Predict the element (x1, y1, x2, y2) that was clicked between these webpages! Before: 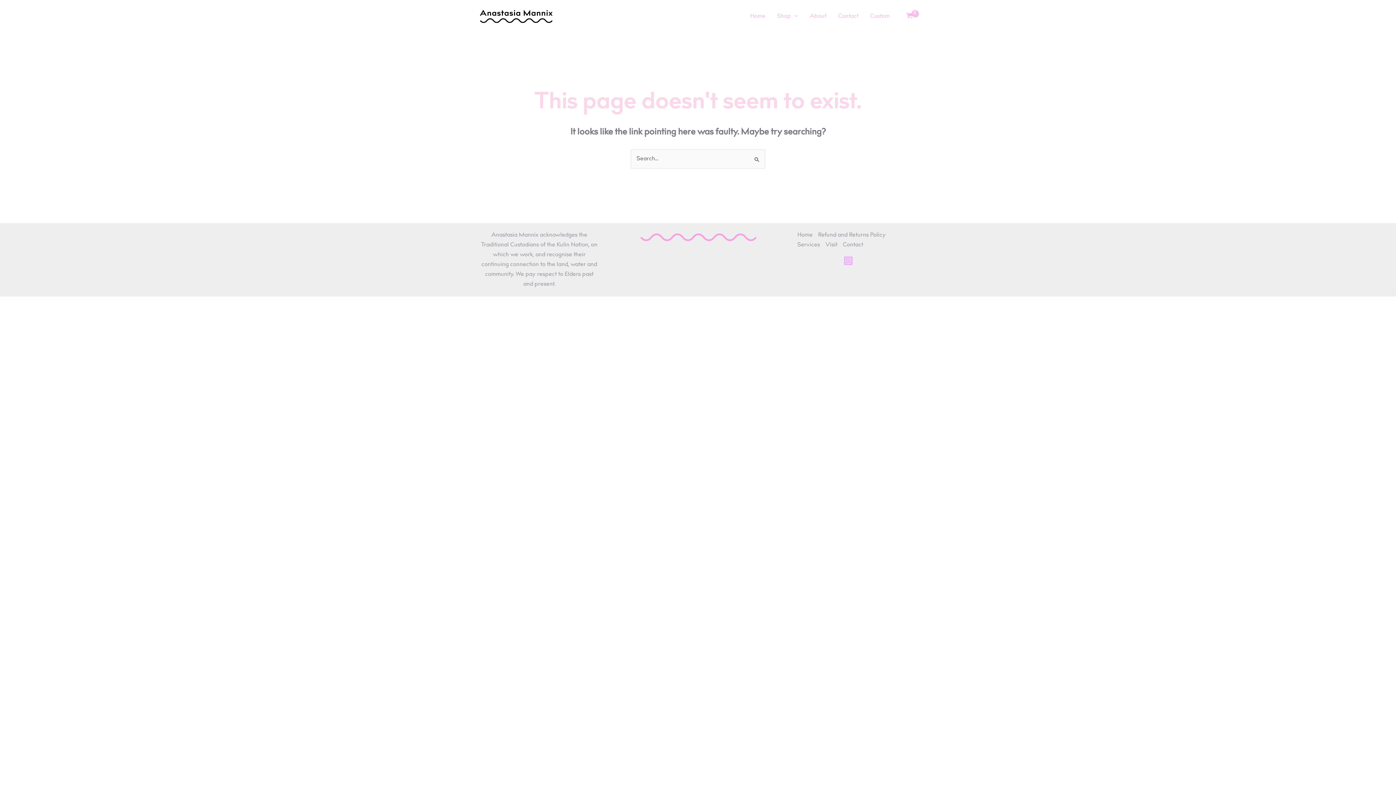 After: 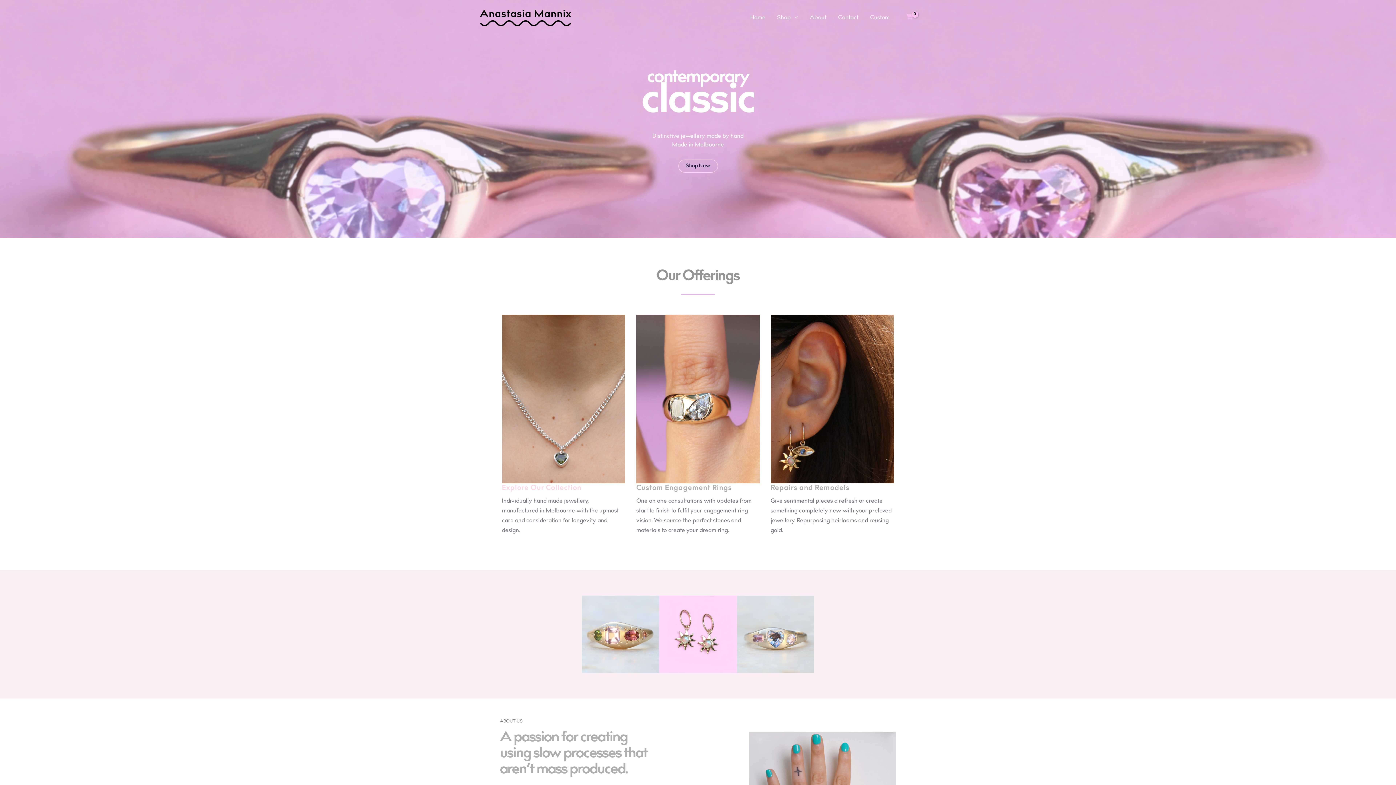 Action: bbox: (480, 13, 552, 19)